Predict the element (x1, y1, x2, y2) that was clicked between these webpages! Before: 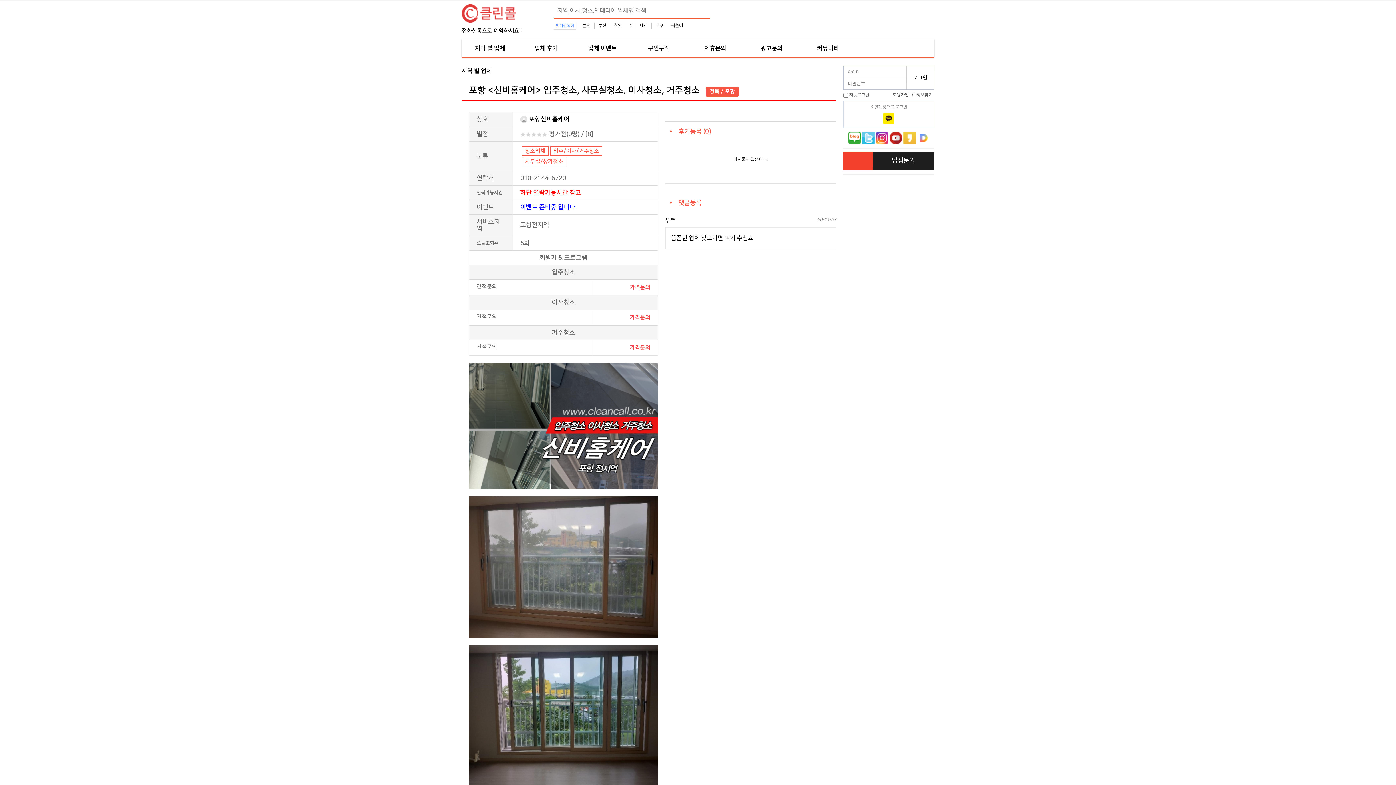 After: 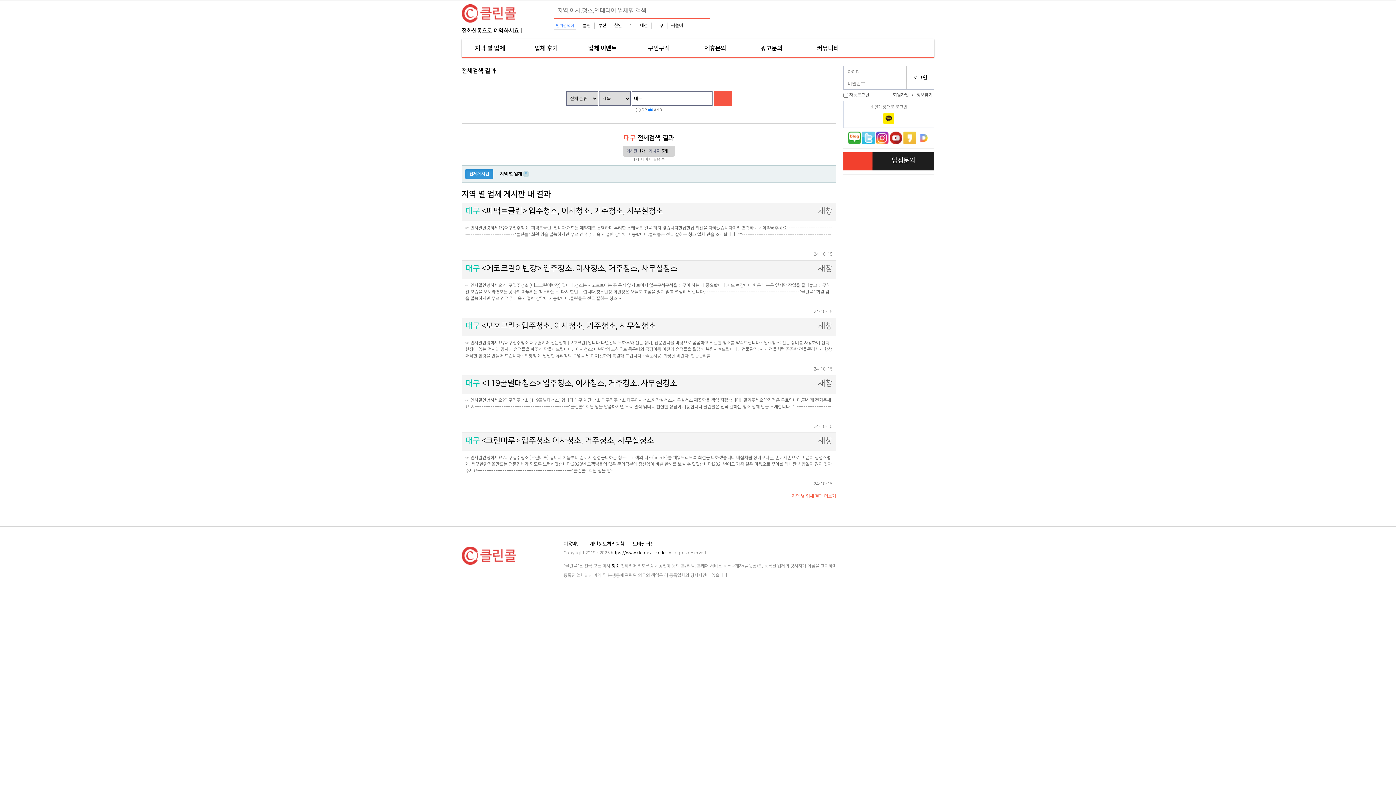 Action: label: 대구 bbox: (655, 23, 663, 28)